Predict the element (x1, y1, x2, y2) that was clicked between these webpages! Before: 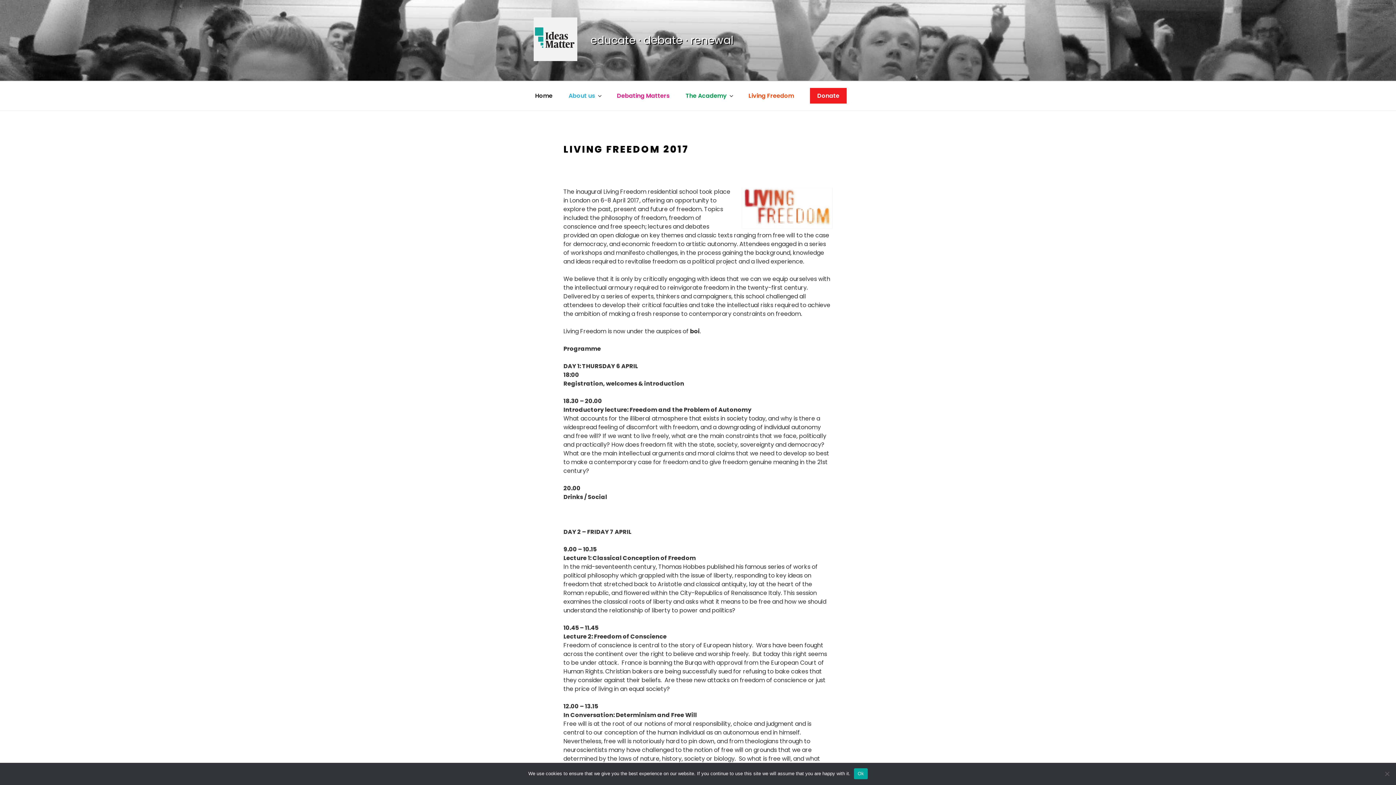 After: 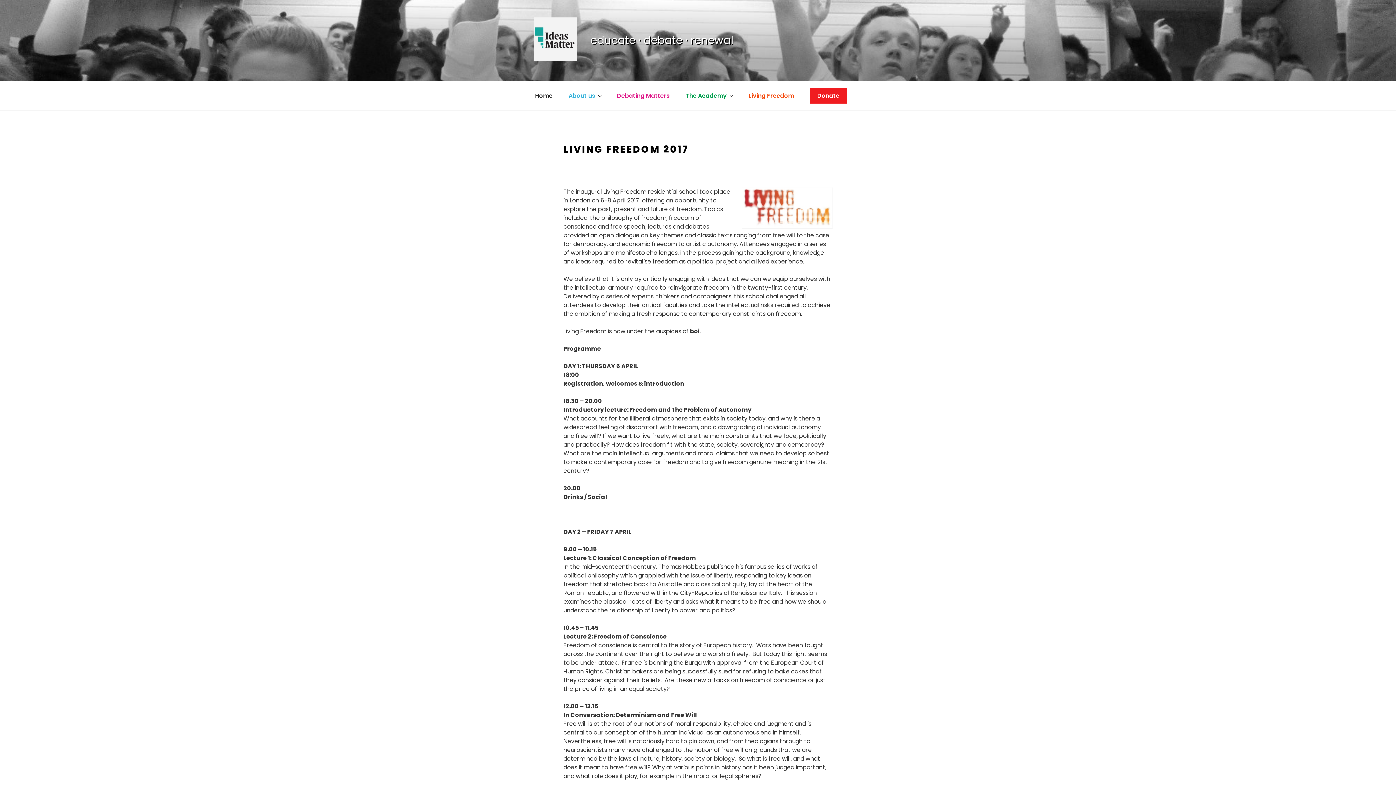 Action: bbox: (854, 768, 867, 779) label: Ok